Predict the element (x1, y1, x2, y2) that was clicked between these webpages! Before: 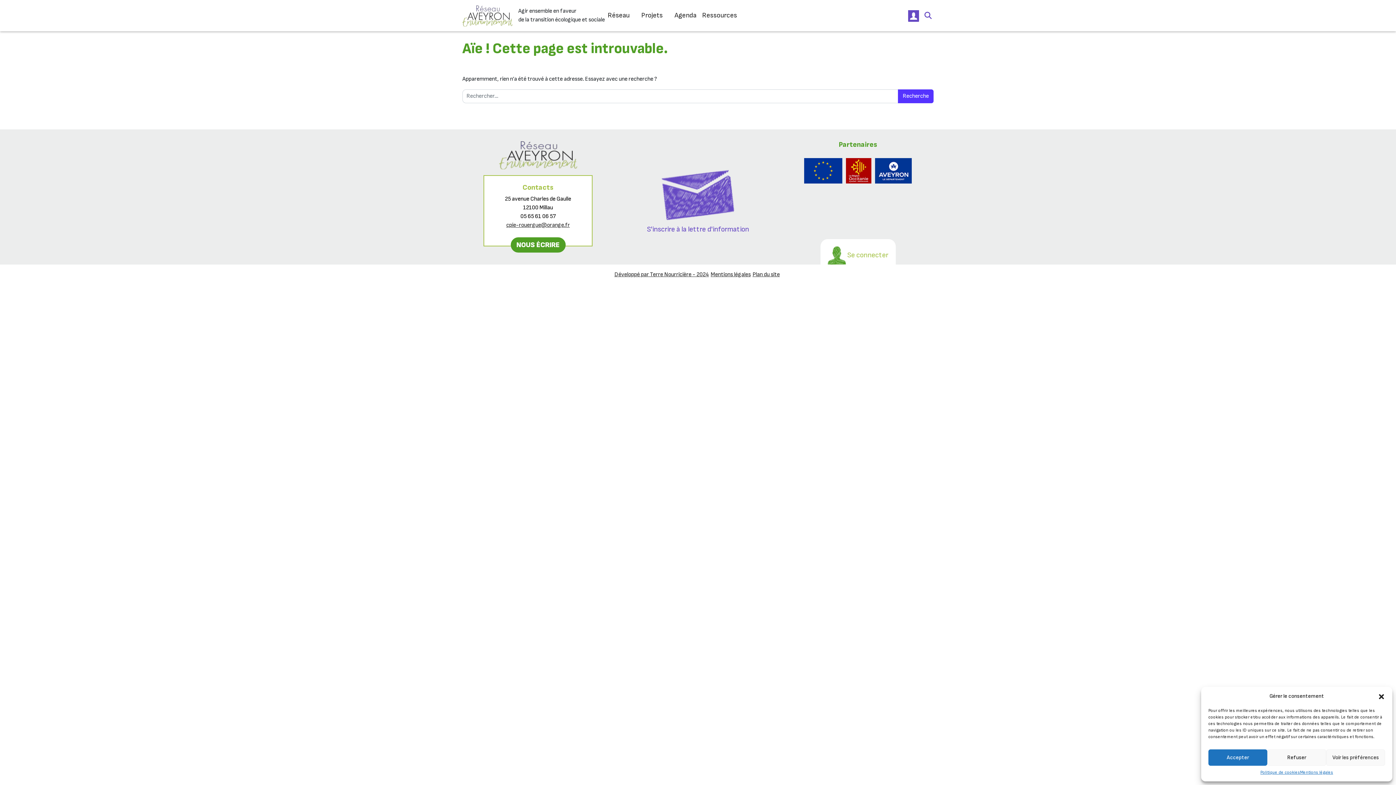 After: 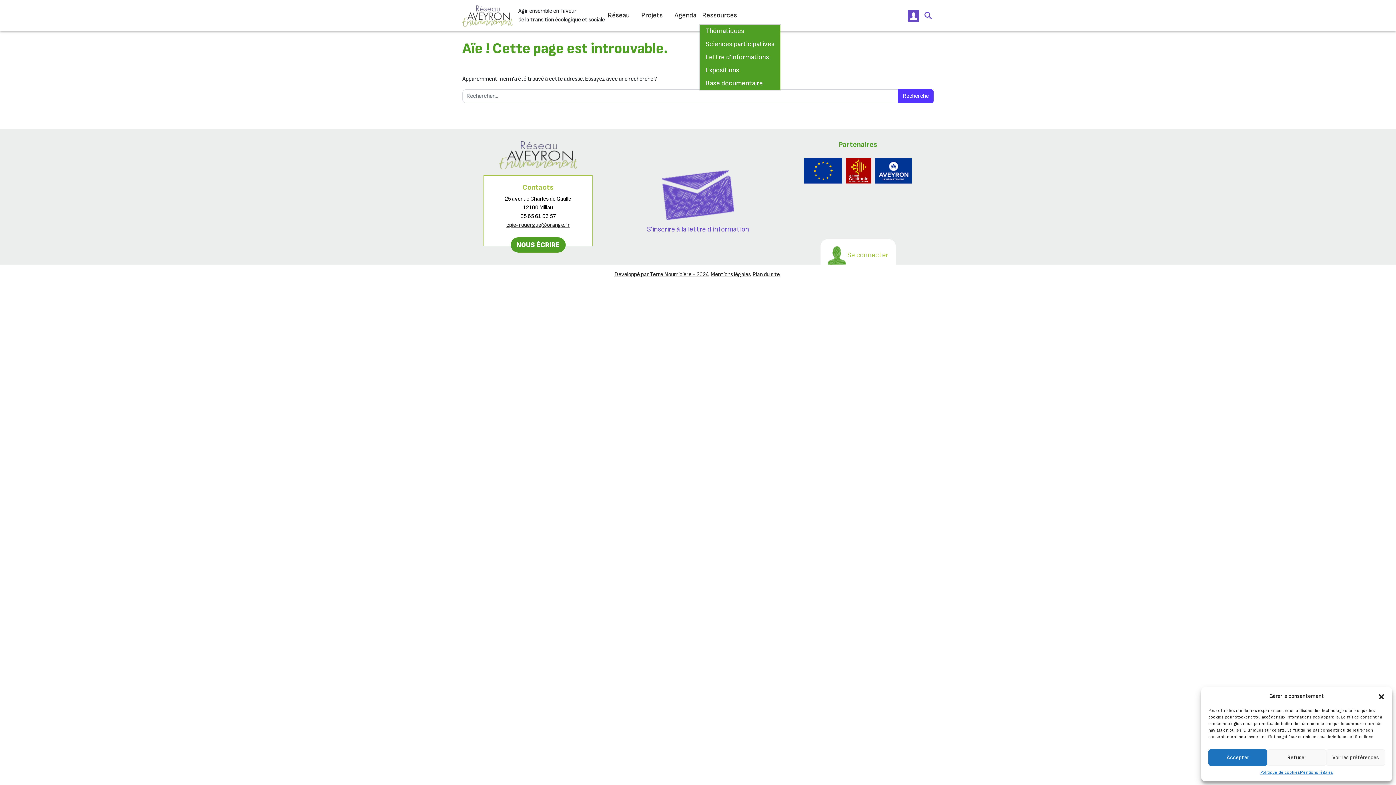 Action: label: Ressources bbox: (699, 7, 746, 23)